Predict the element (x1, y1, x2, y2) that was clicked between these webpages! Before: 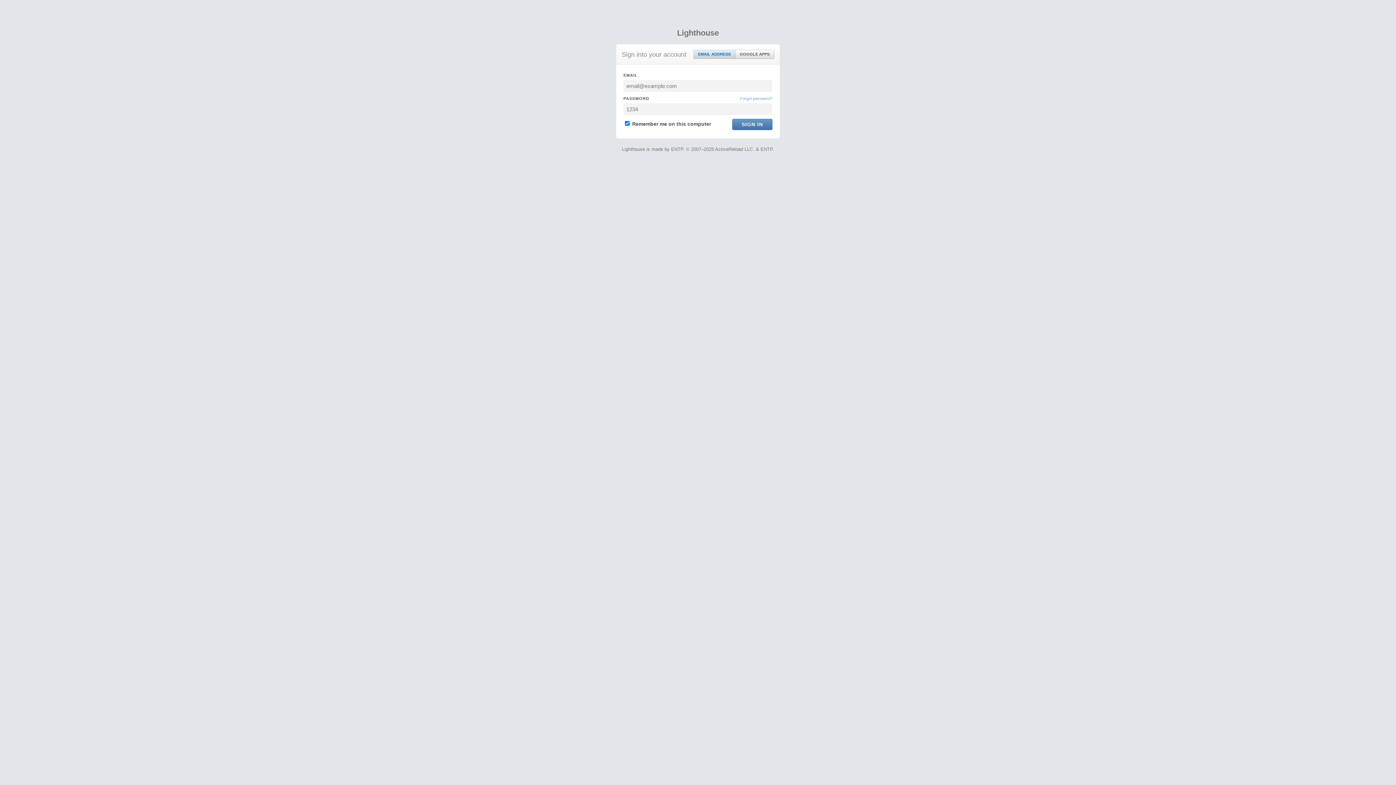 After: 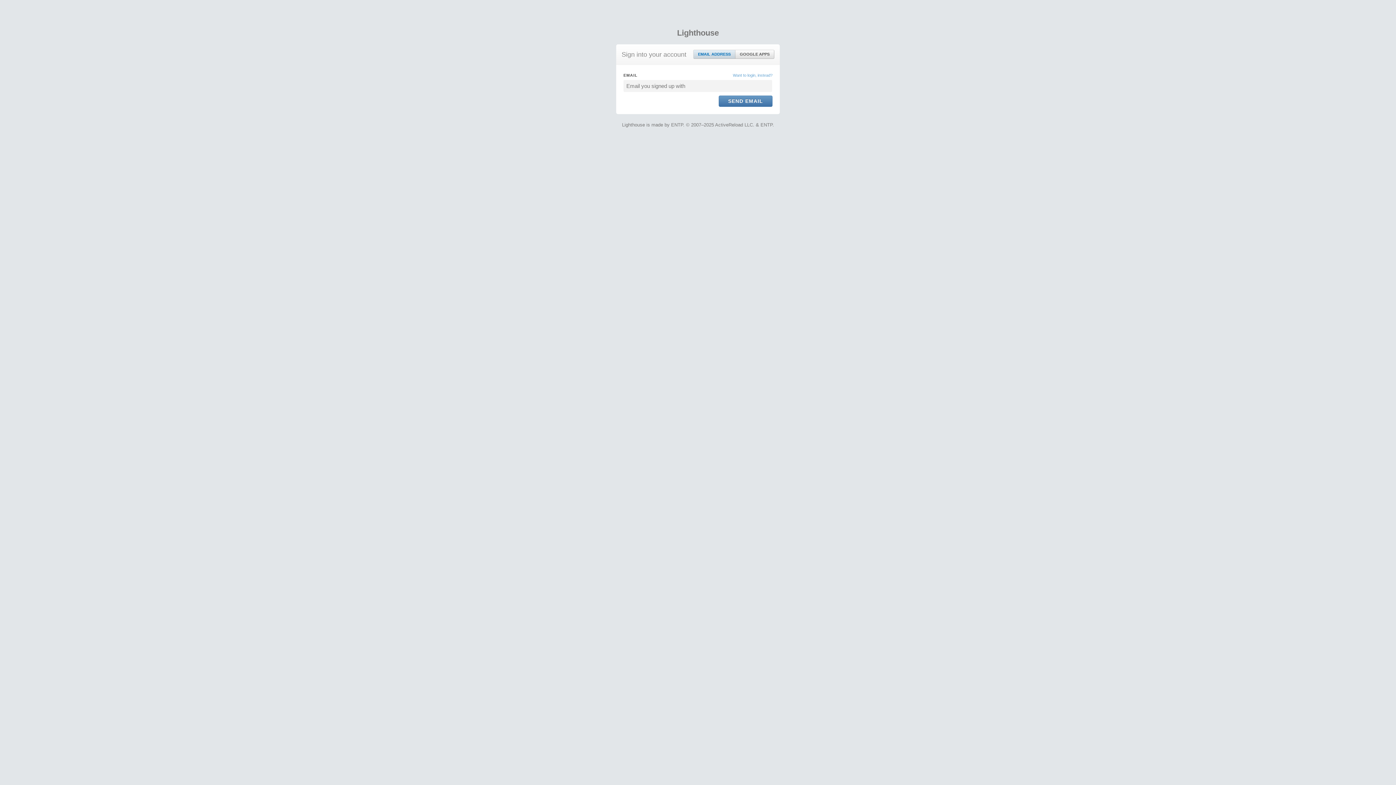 Action: bbox: (740, 95, 772, 101) label: Forgot password?